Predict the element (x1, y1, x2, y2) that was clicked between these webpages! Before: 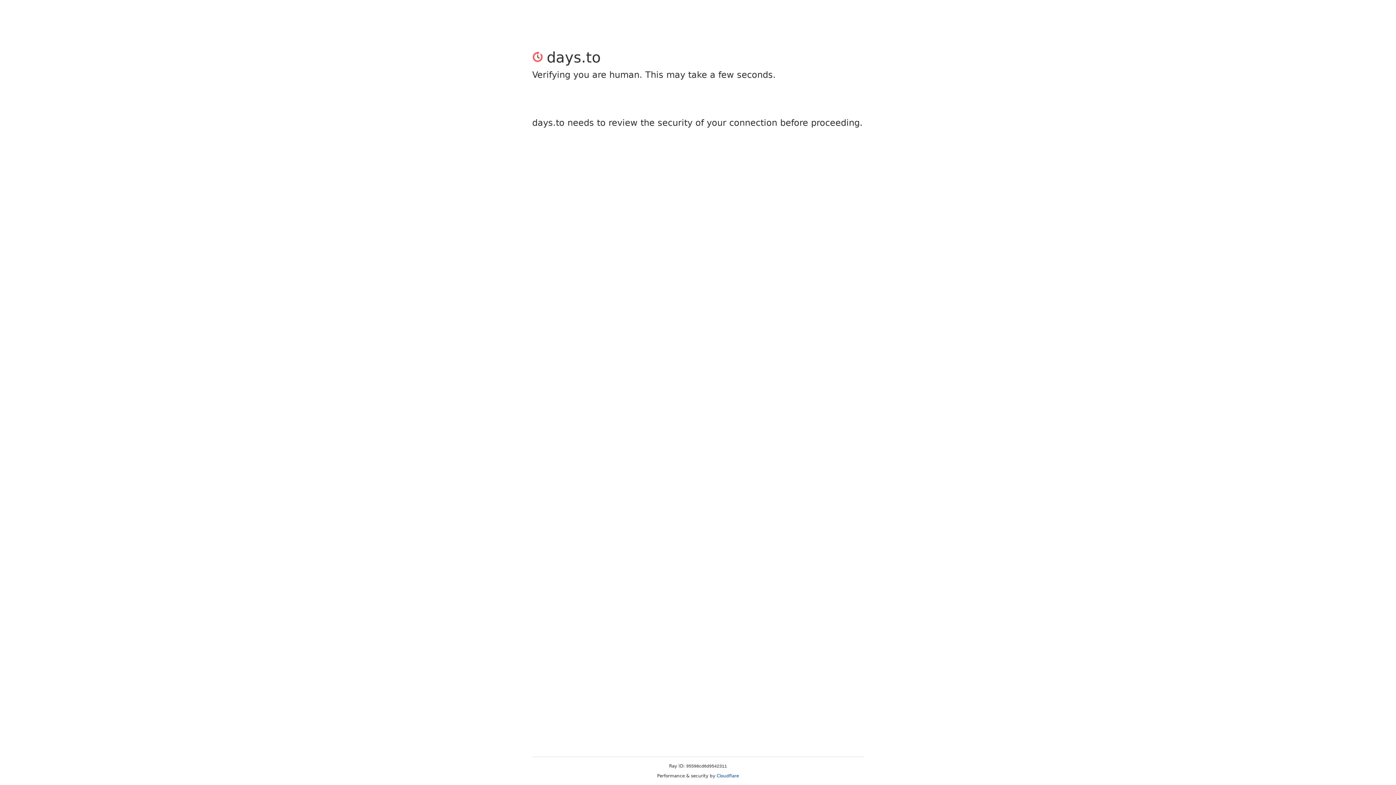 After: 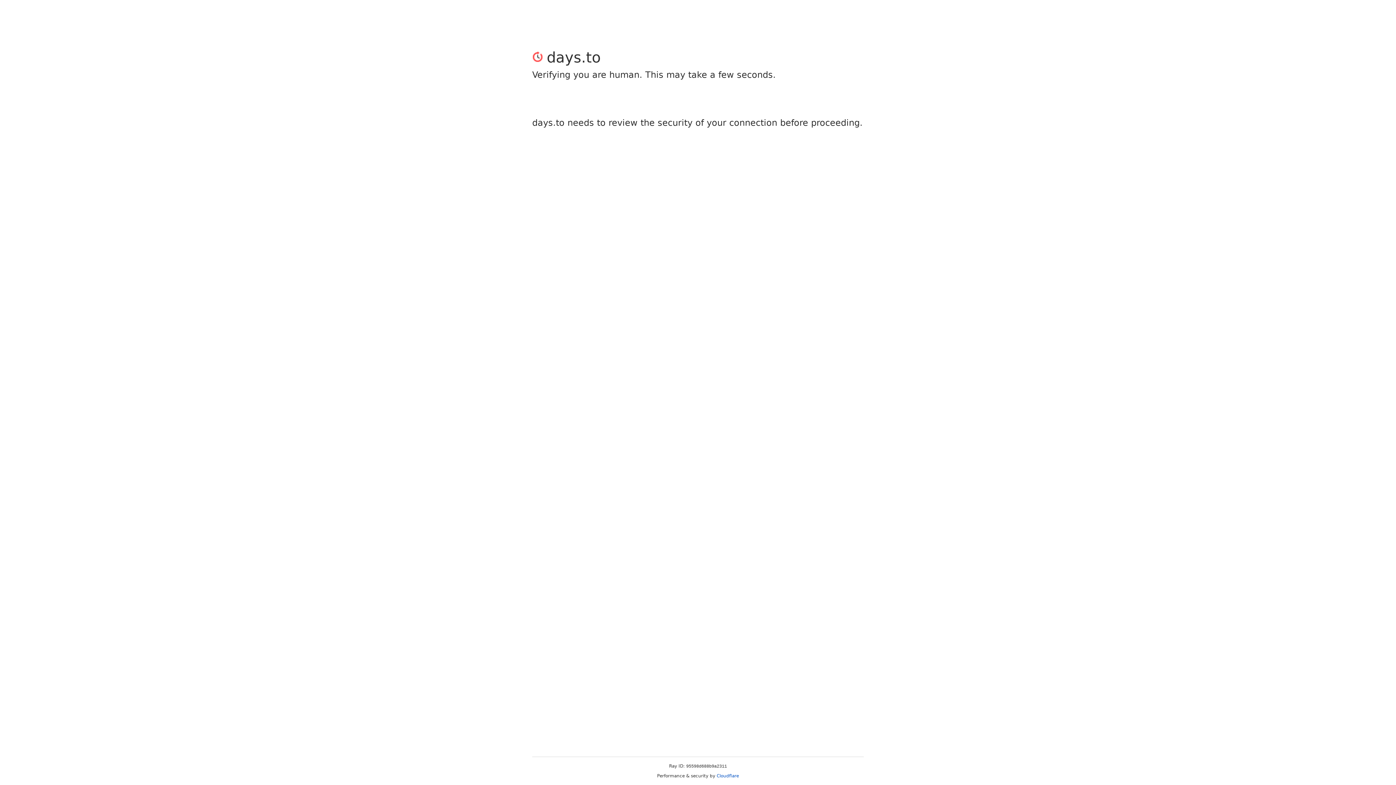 Action: bbox: (716, 773, 739, 778) label: Cloudflare